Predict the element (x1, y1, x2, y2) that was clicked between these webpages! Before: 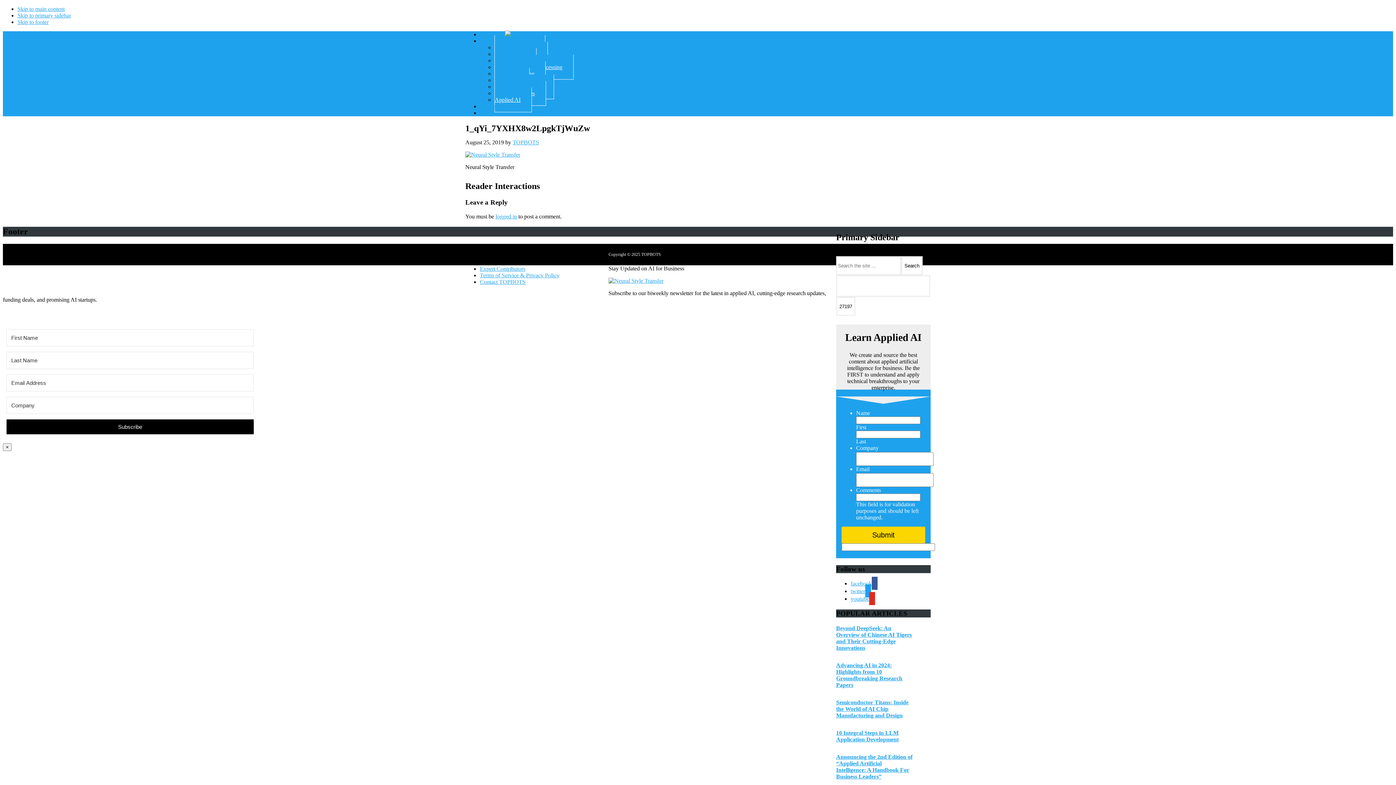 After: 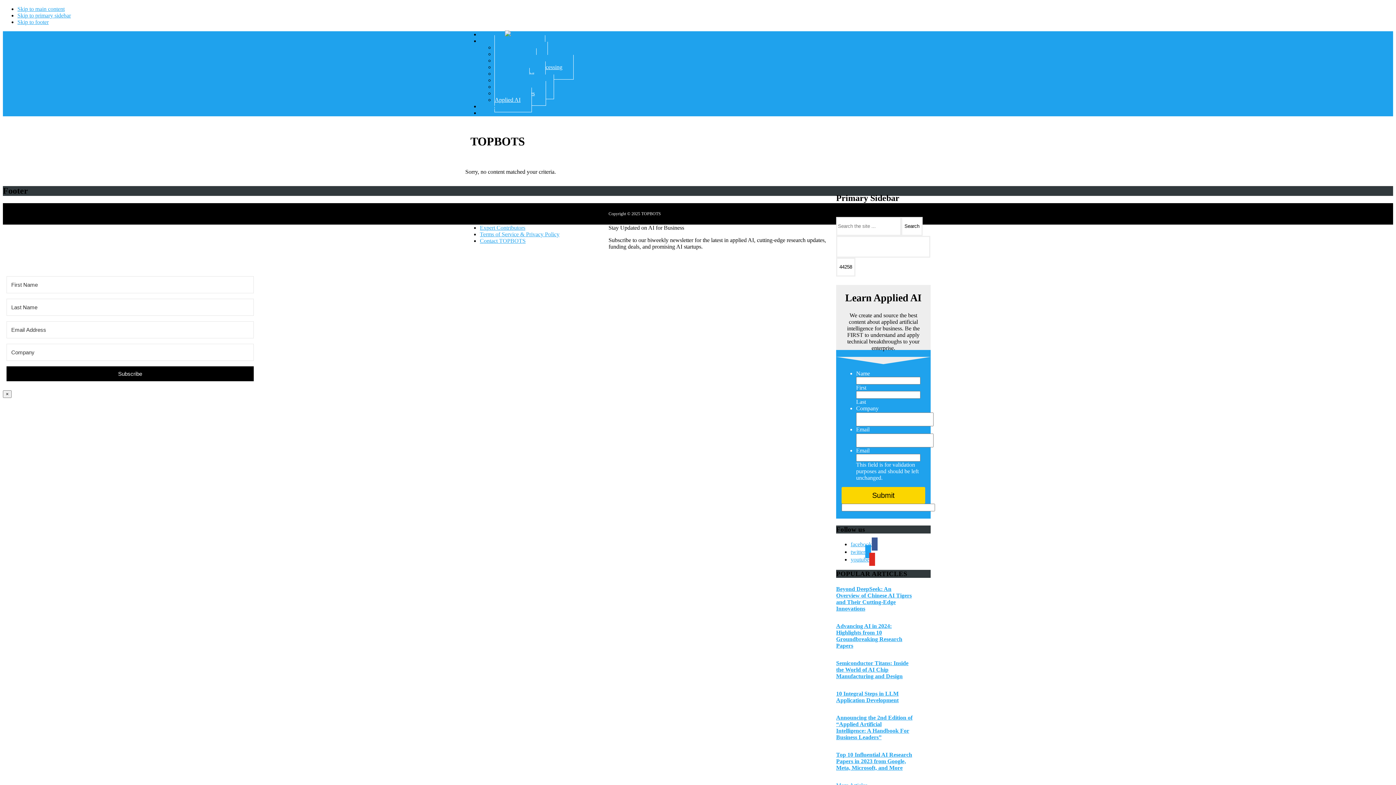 Action: bbox: (512, 139, 539, 145) label: TOPBOTS